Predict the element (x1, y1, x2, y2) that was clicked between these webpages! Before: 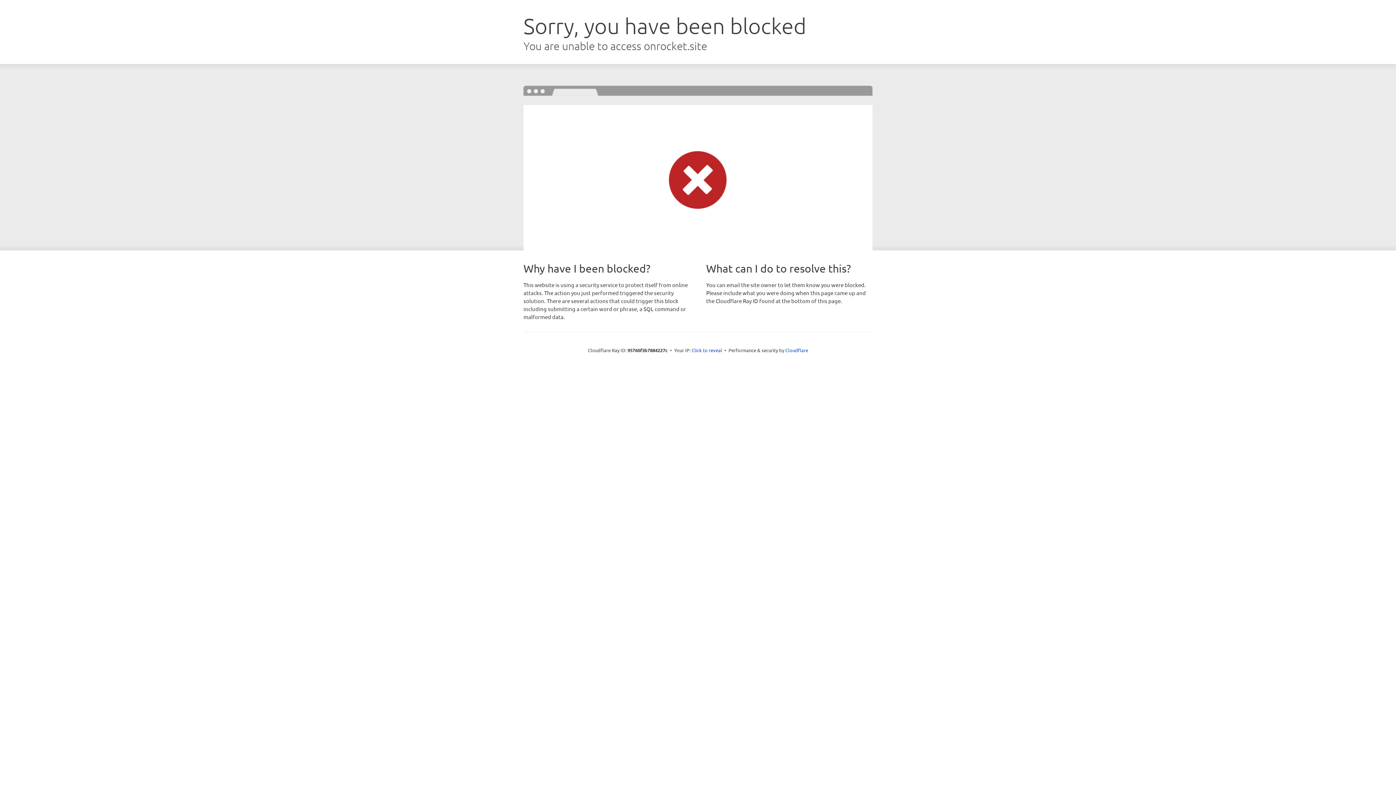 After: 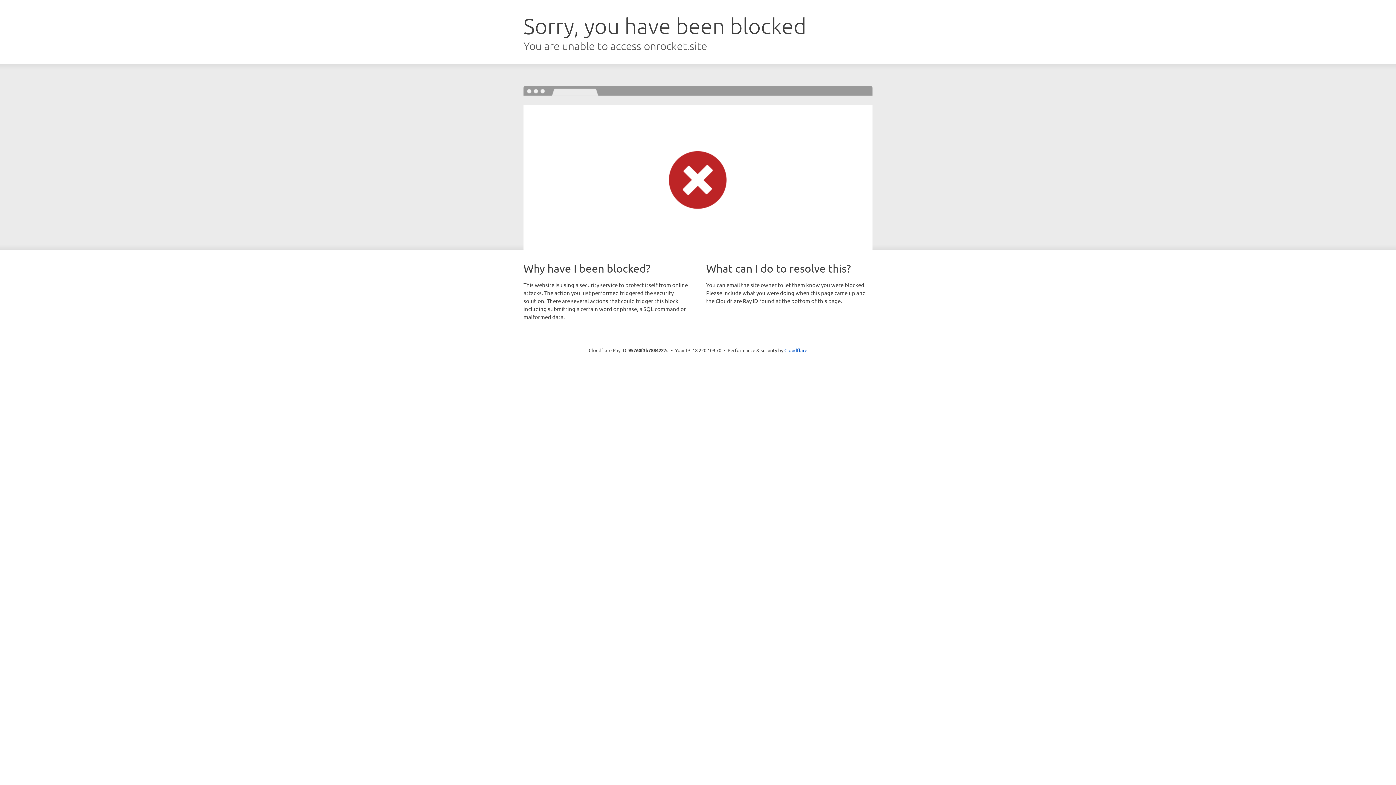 Action: bbox: (691, 346, 722, 353) label: Click to reveal